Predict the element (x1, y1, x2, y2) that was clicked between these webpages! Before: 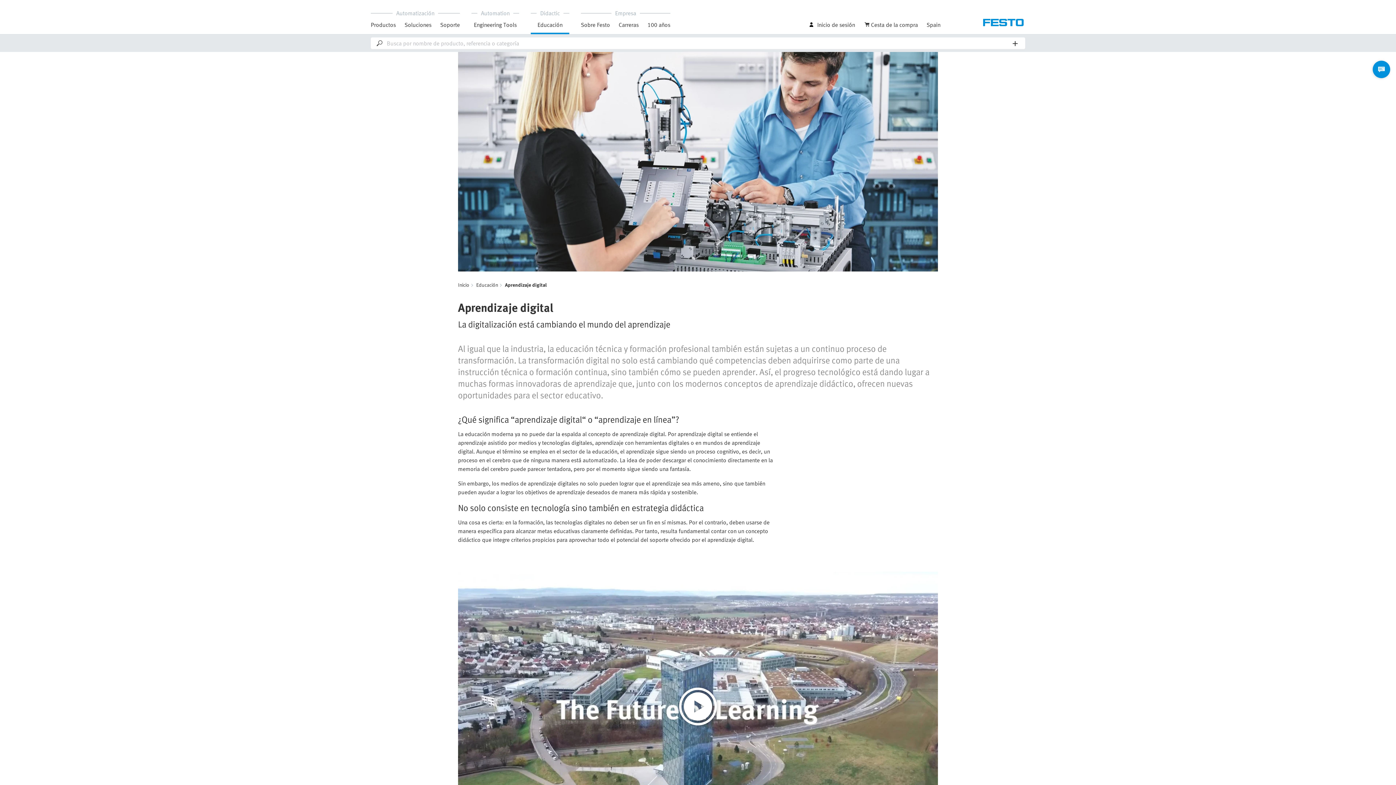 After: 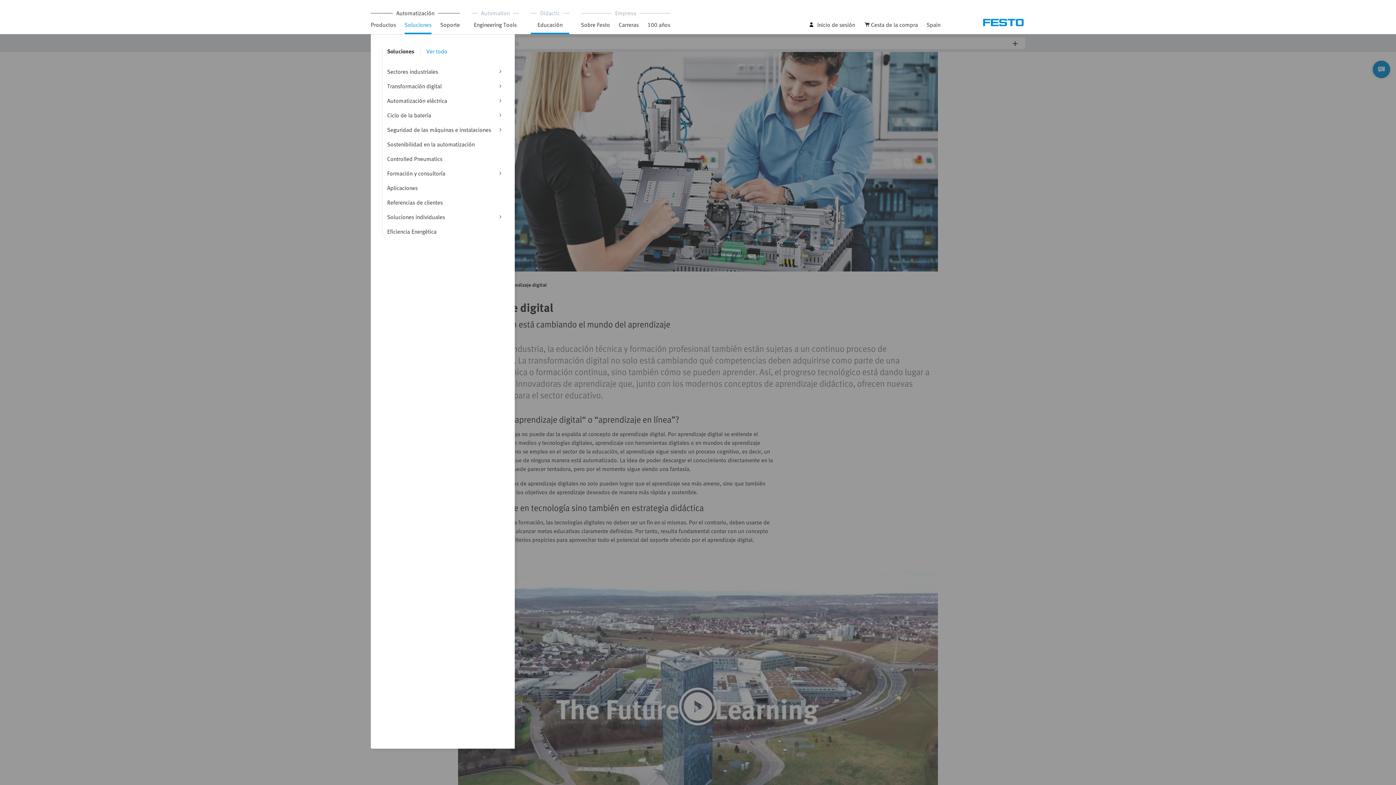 Action: bbox: (404, 20, 431, 34) label: Soluciones